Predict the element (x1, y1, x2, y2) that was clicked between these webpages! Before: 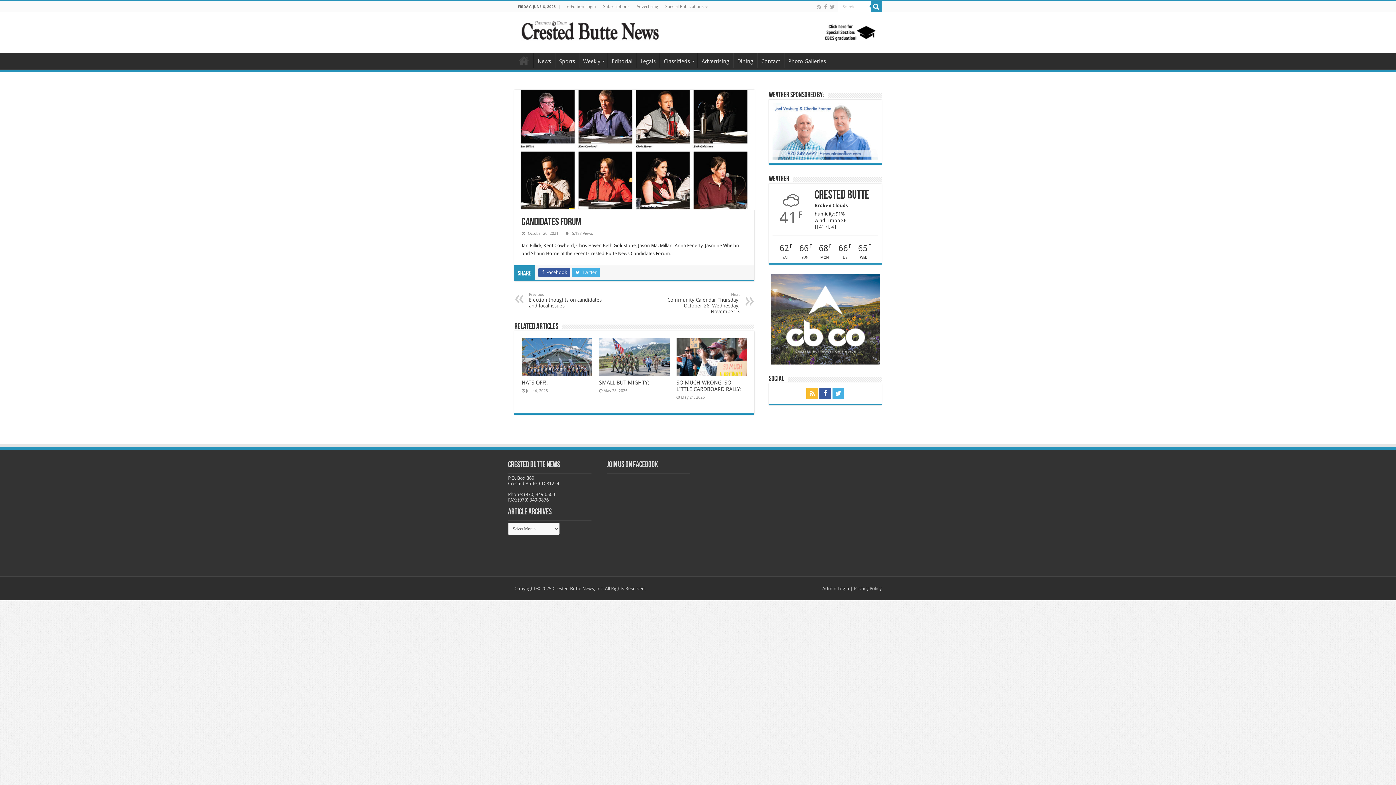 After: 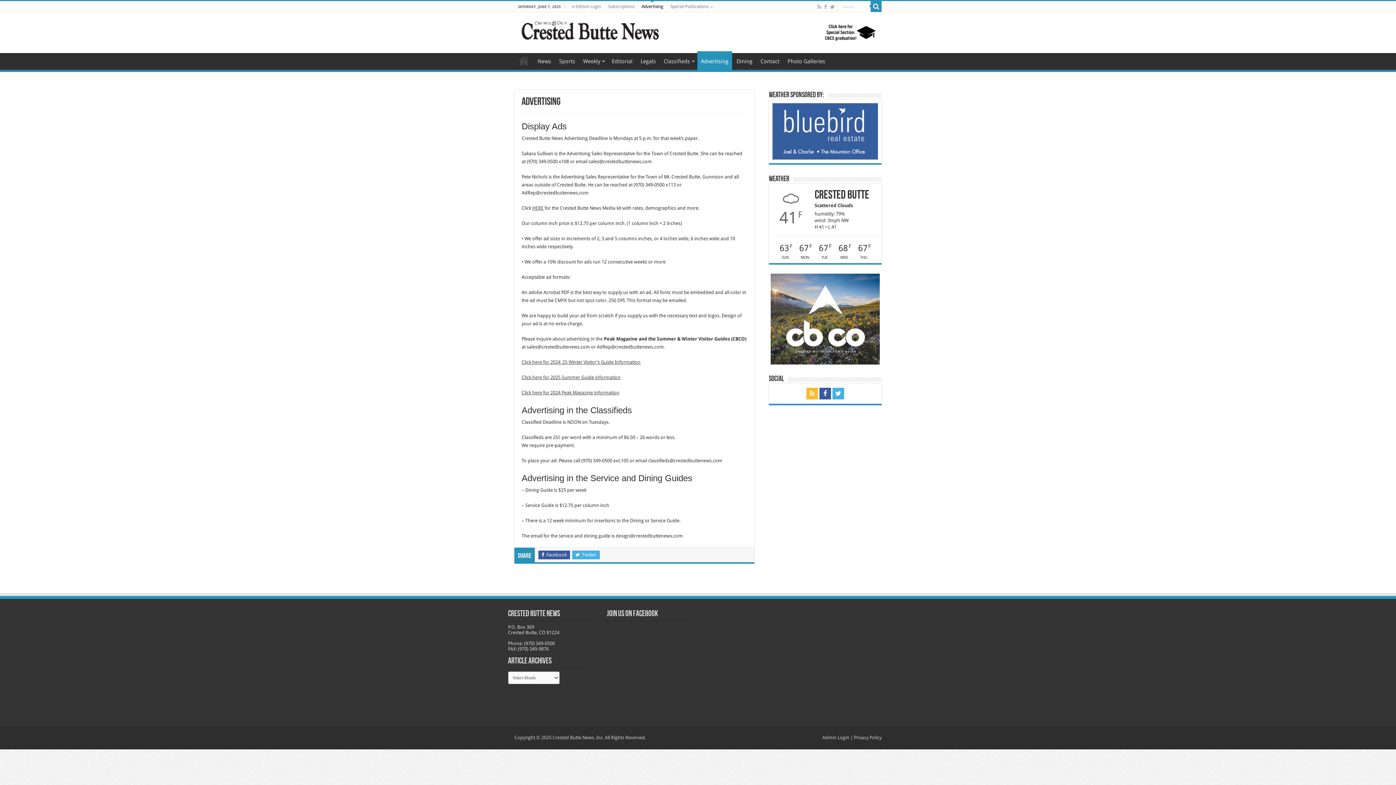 Action: label: Advertising bbox: (633, 1, 661, 12)